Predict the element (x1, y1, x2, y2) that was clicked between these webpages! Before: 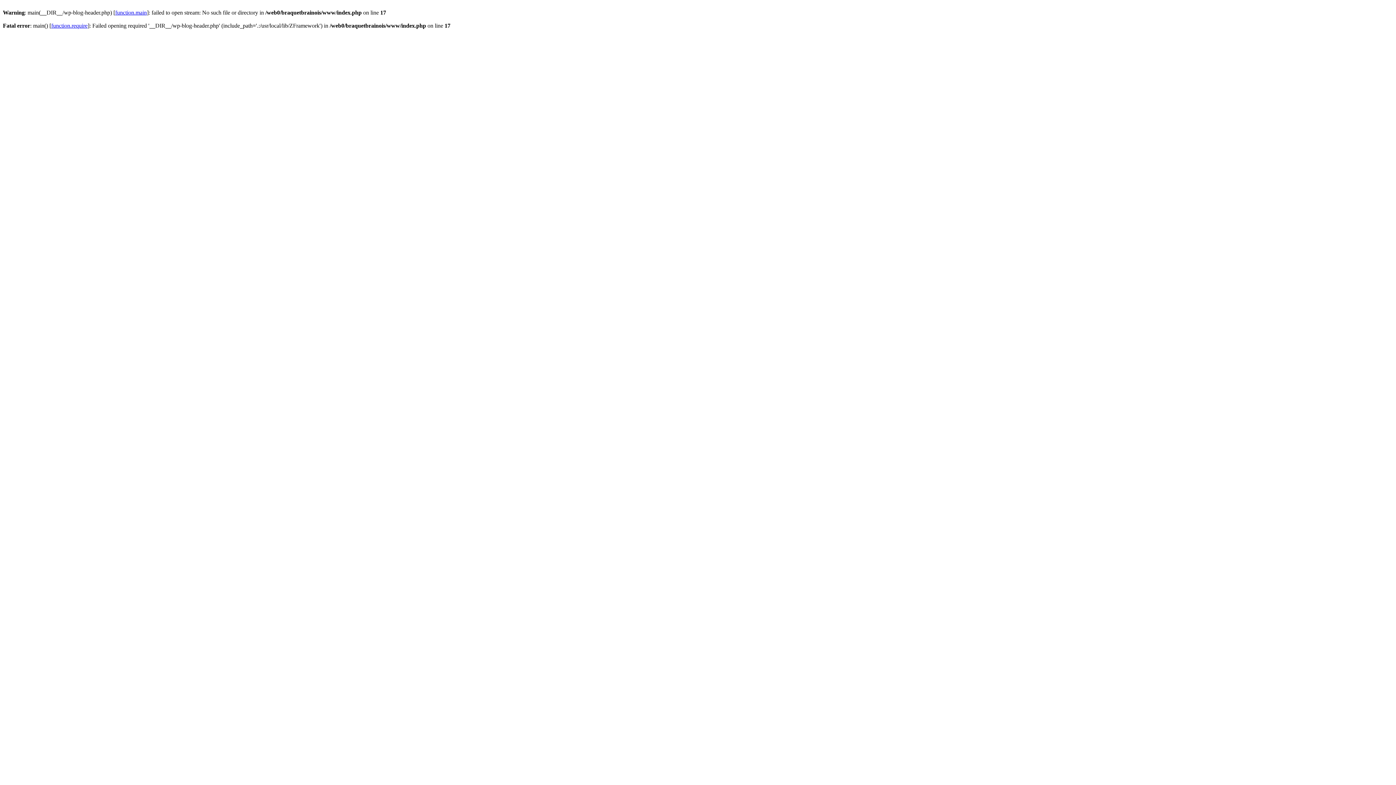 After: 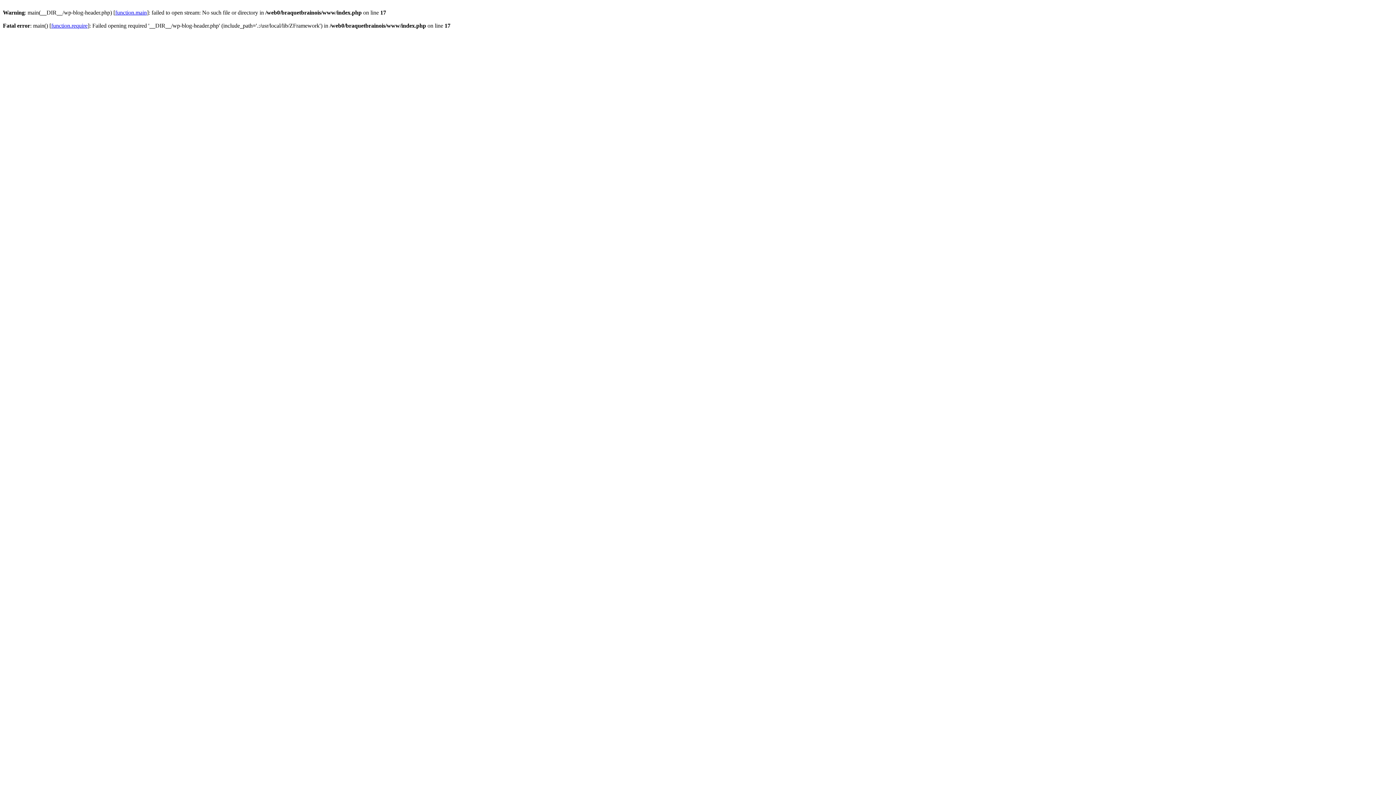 Action: bbox: (115, 9, 146, 15) label: function.main